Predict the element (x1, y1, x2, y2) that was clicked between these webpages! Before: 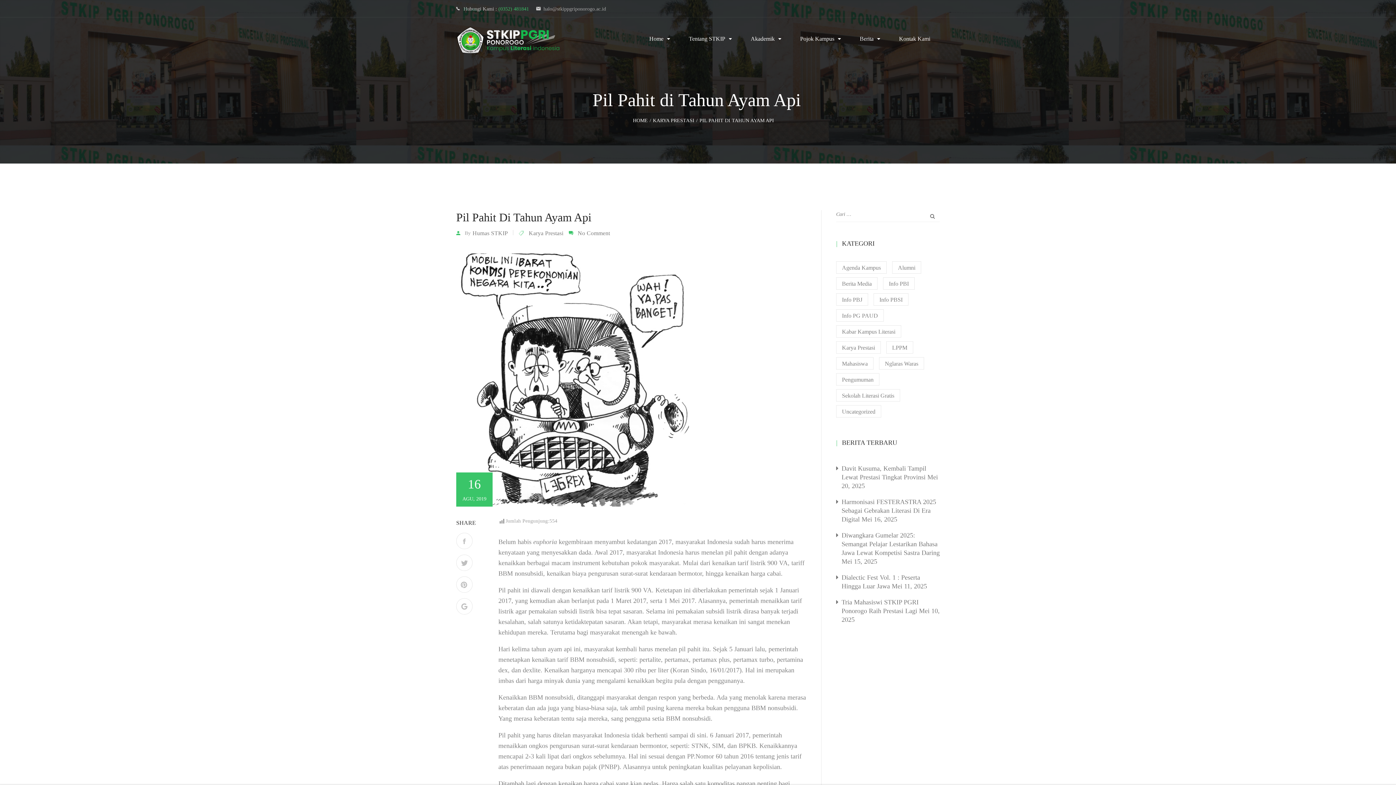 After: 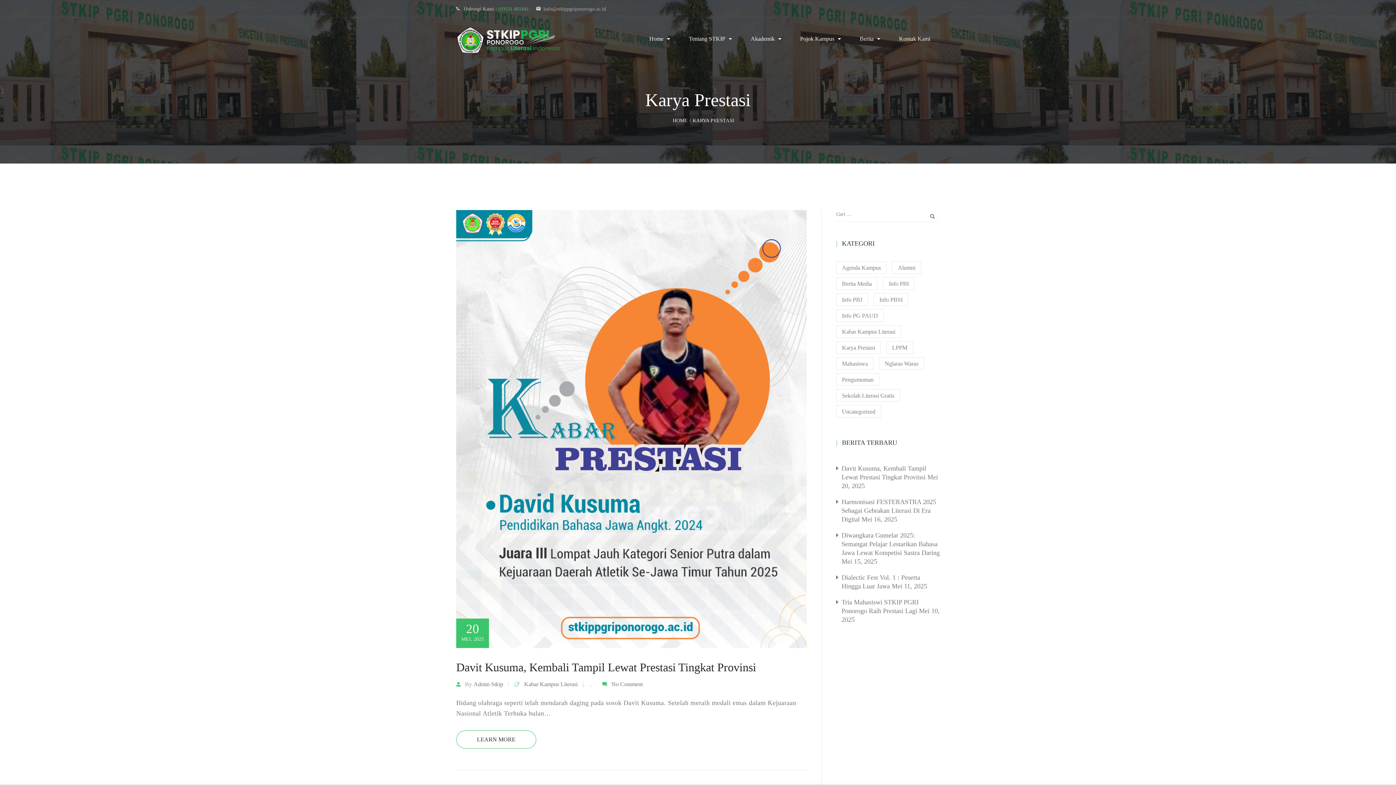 Action: label: Karya Prestasi bbox: (528, 228, 563, 237)